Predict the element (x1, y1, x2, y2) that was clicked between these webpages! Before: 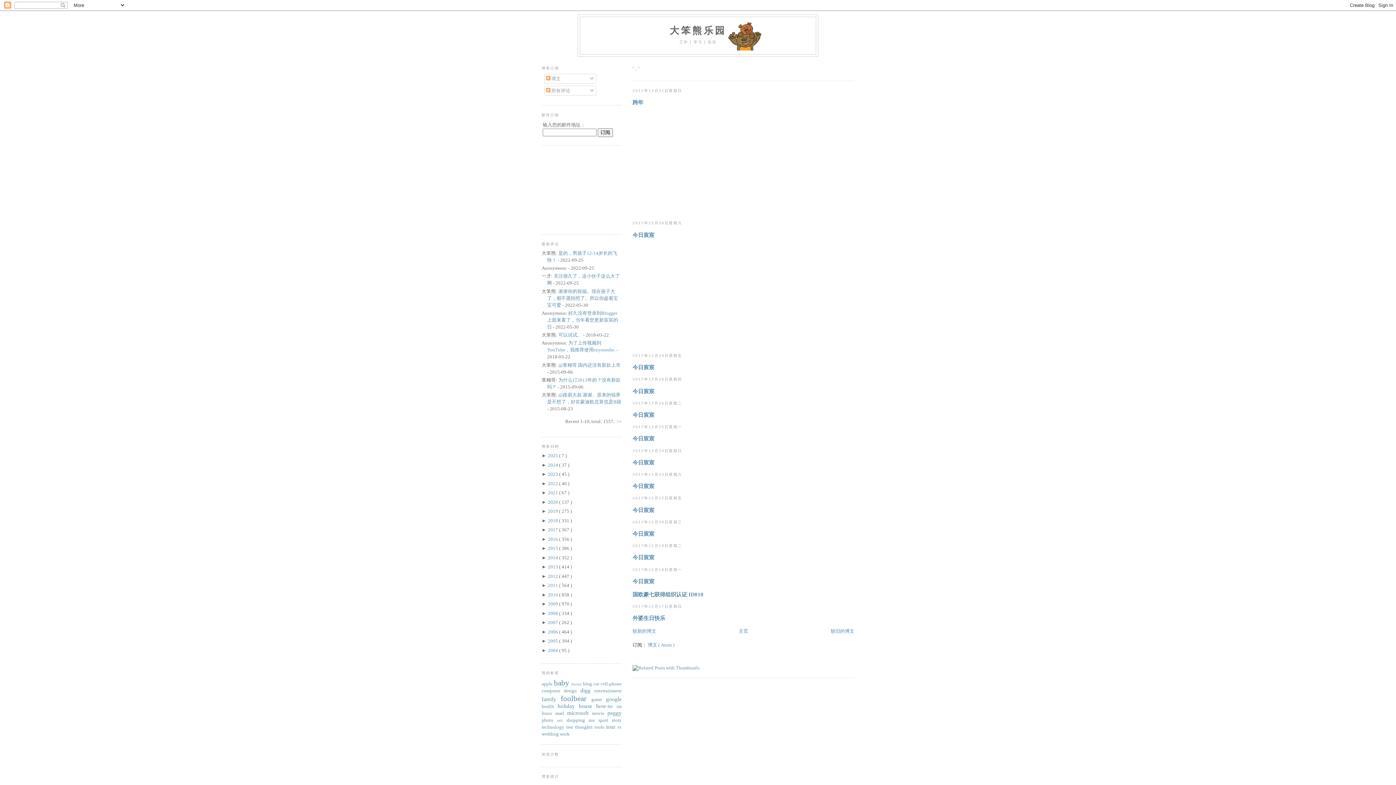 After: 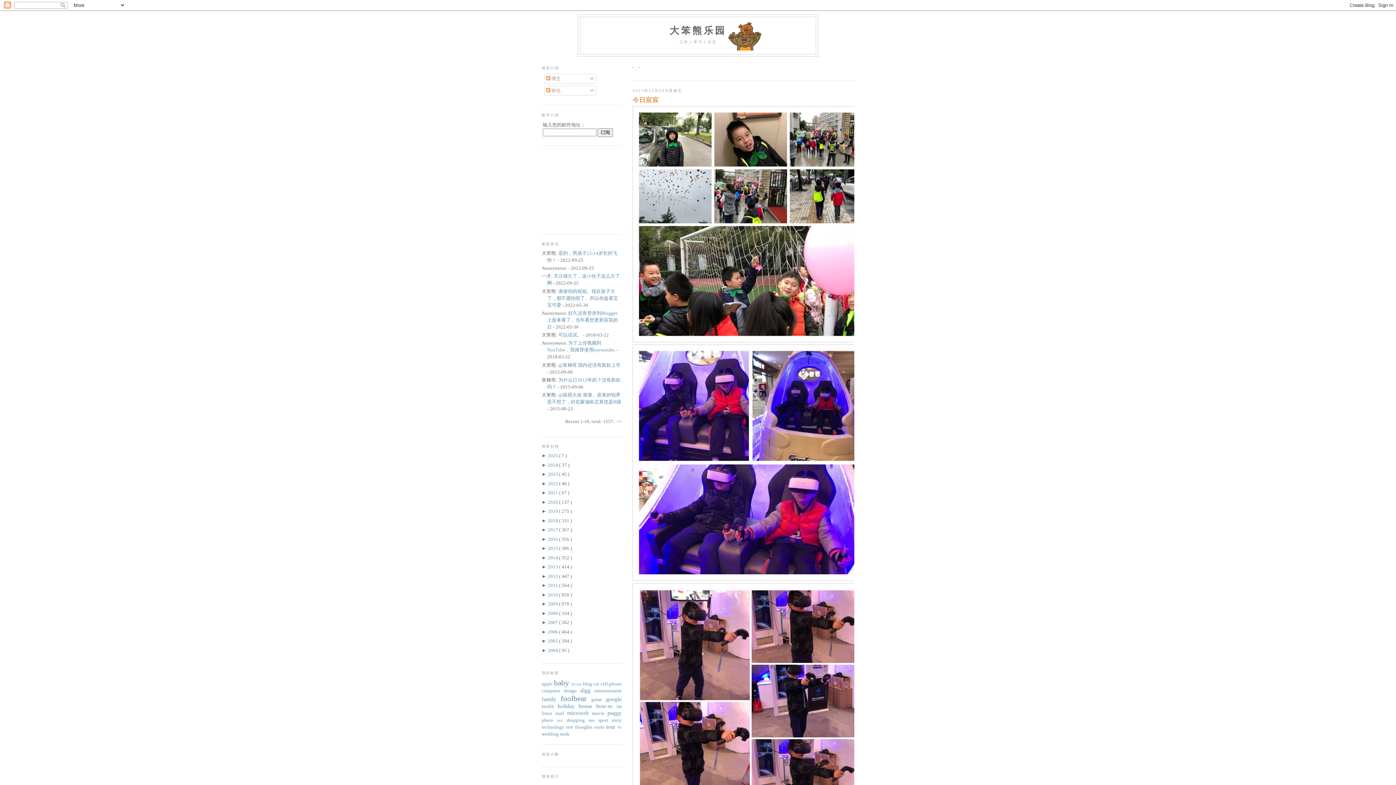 Action: bbox: (632, 364, 654, 370) label: 今日宸宸